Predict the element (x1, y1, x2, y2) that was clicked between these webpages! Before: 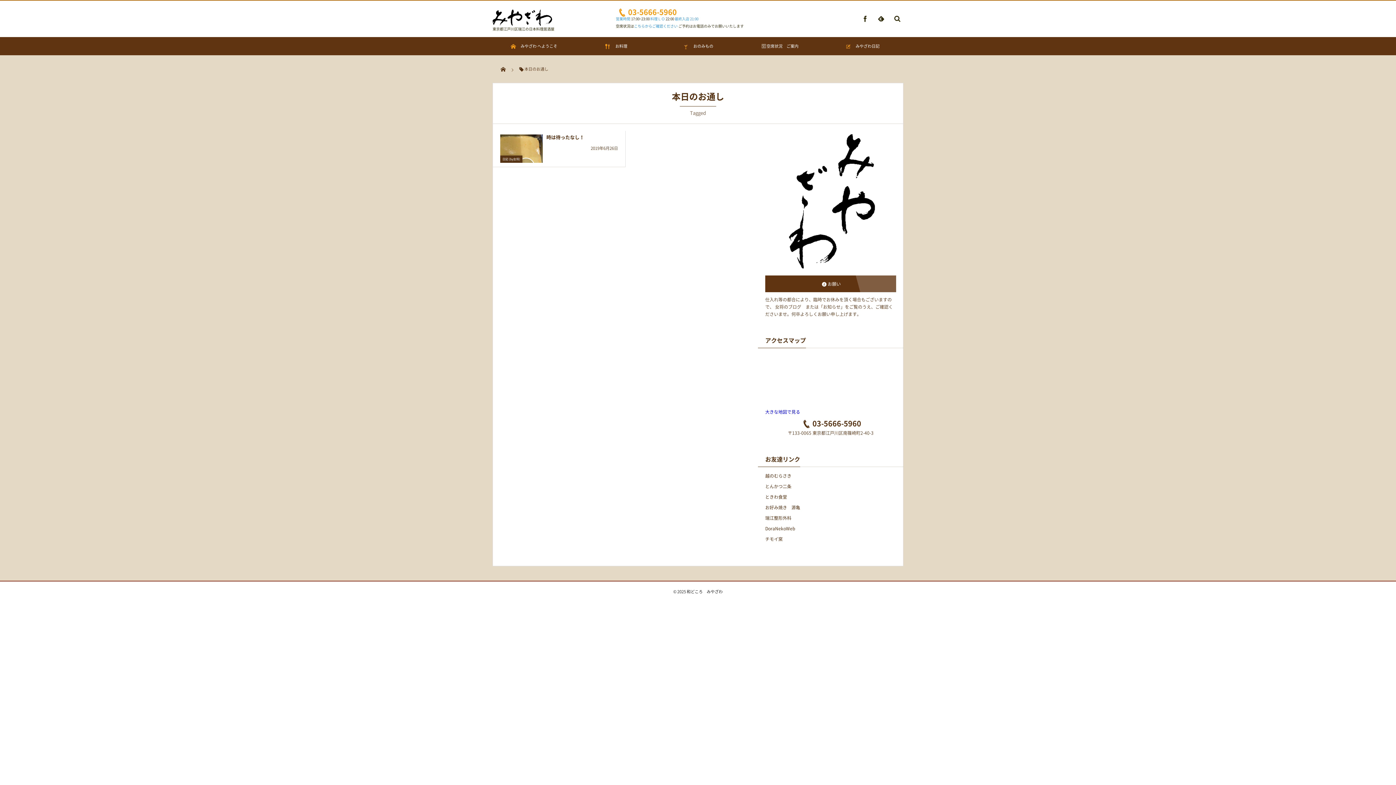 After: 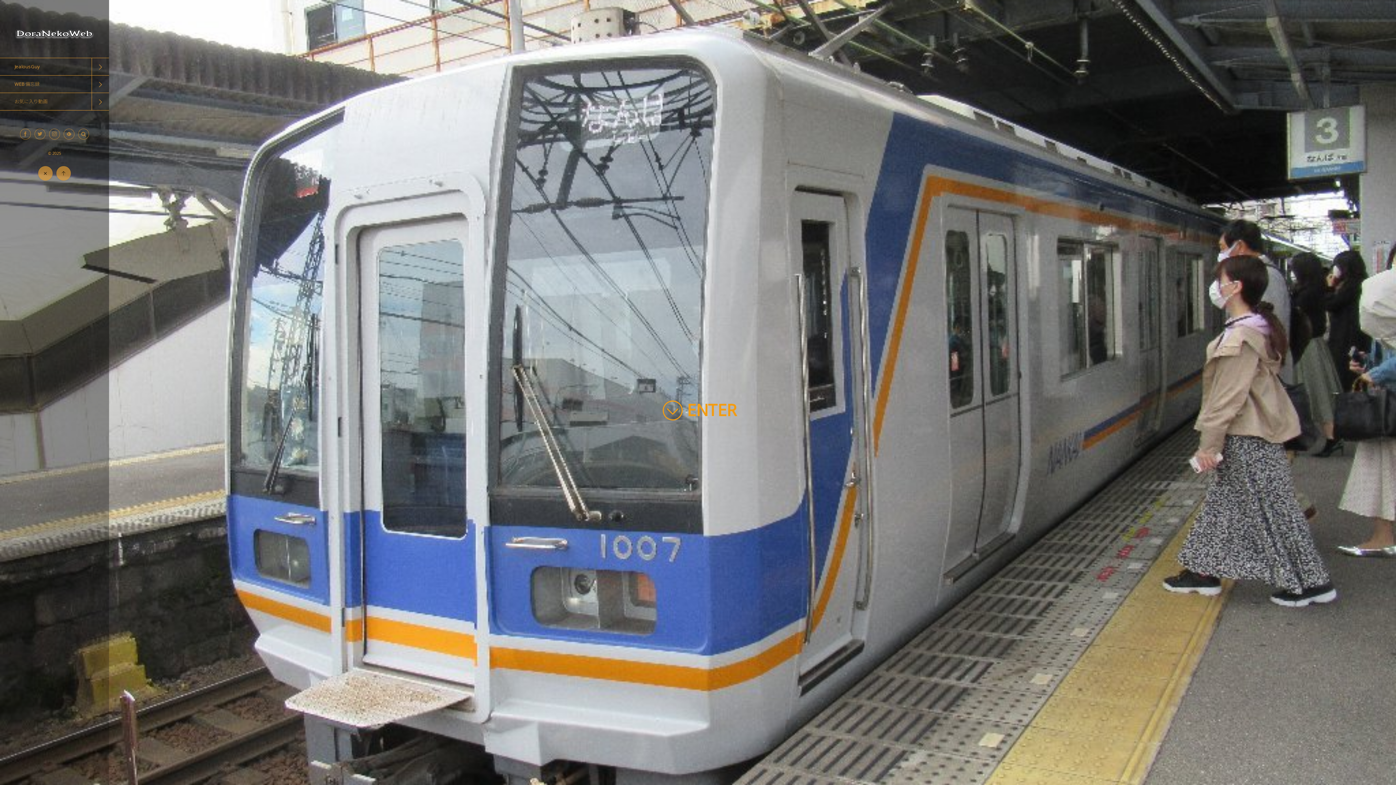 Action: bbox: (765, 525, 795, 531) label: DoraNekoWeb